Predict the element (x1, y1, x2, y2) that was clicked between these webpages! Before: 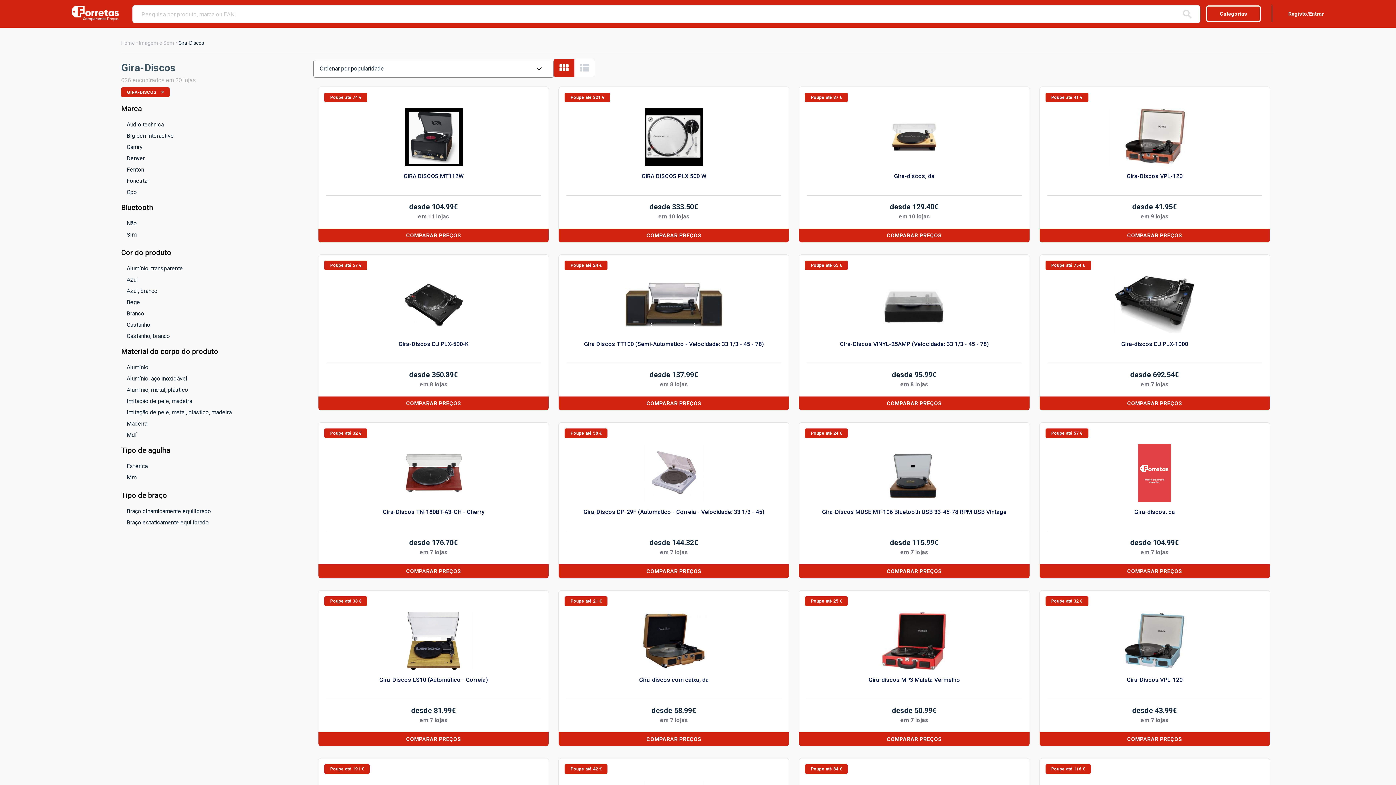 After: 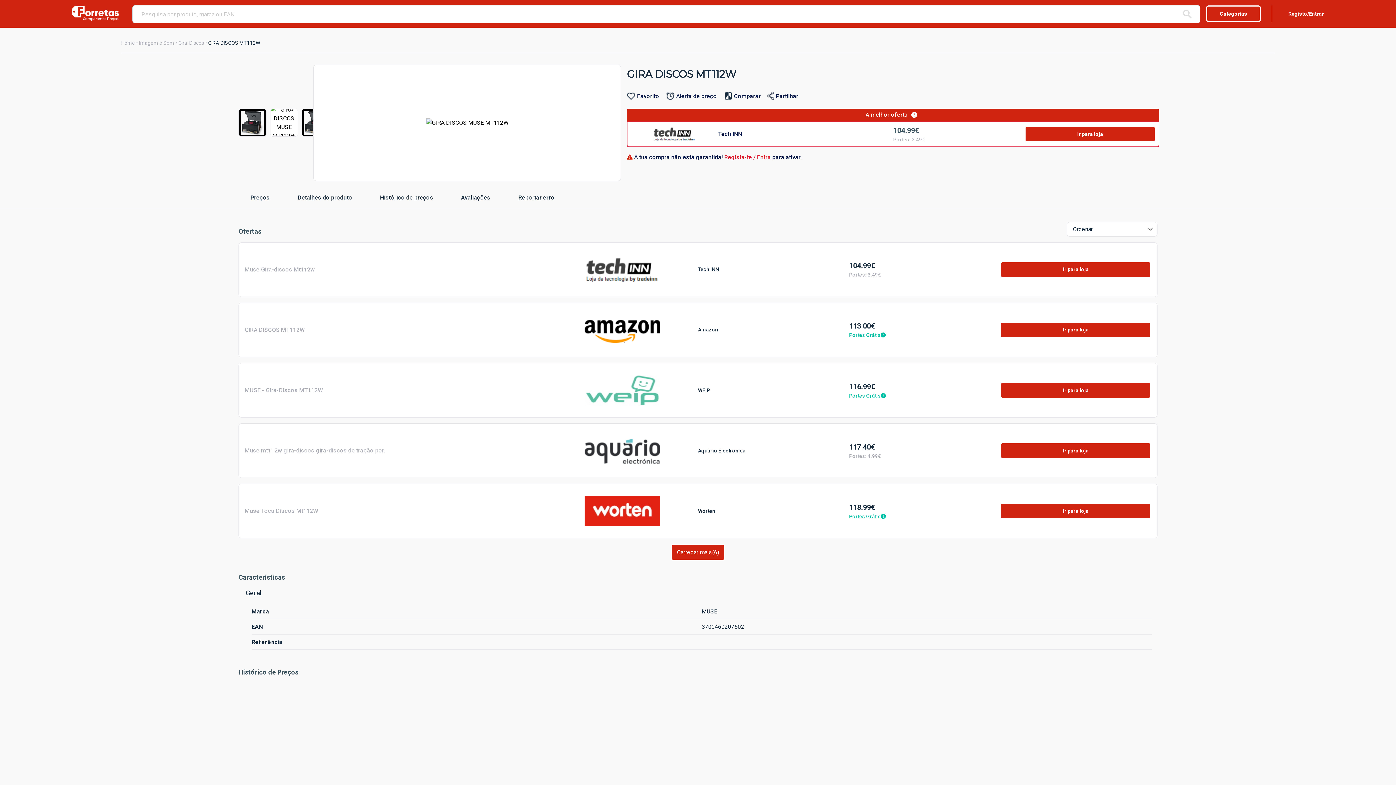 Action: label: Poupe até 74 €
GIRA DISCOS MT112W
desde 104.99€
em 11 lojas
COMPARAR PREÇOS bbox: (318, 86, 548, 242)